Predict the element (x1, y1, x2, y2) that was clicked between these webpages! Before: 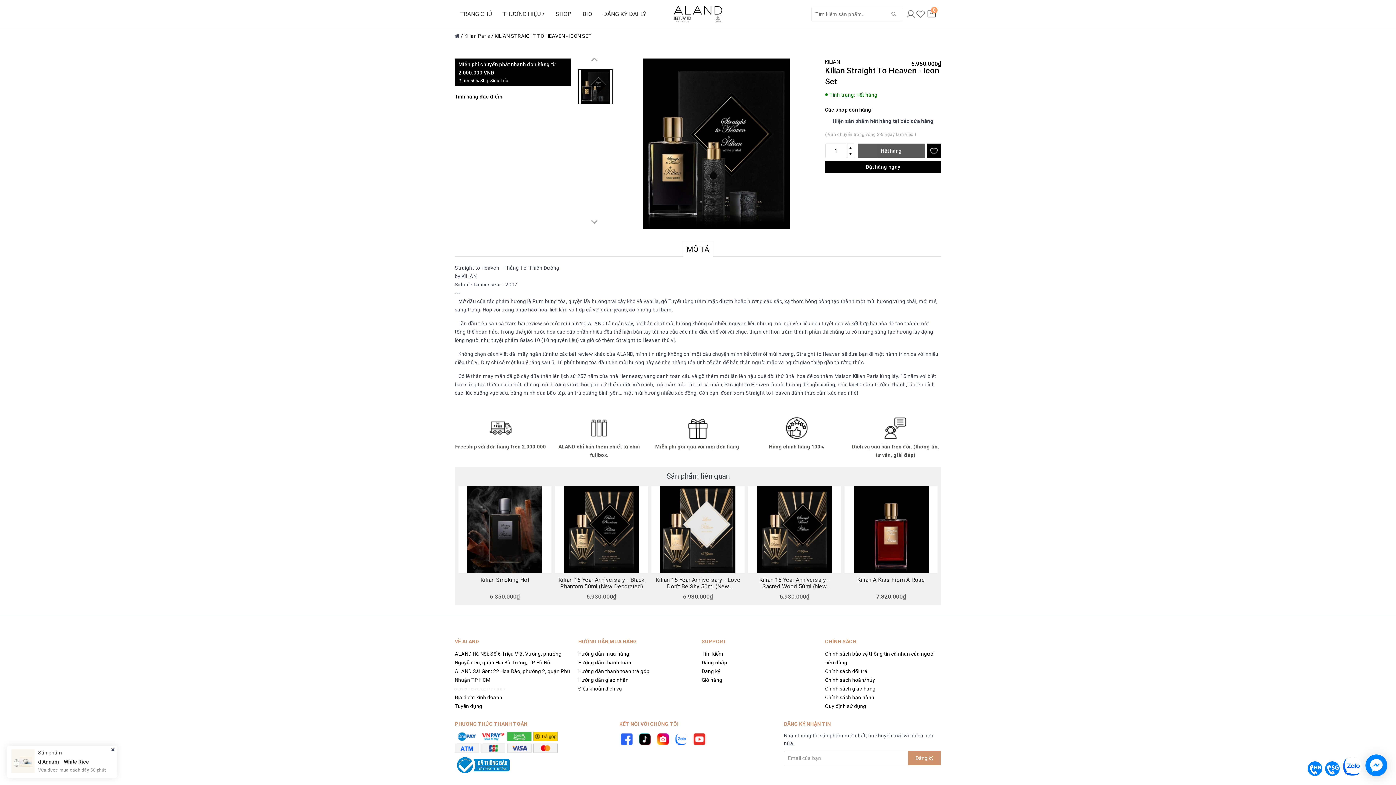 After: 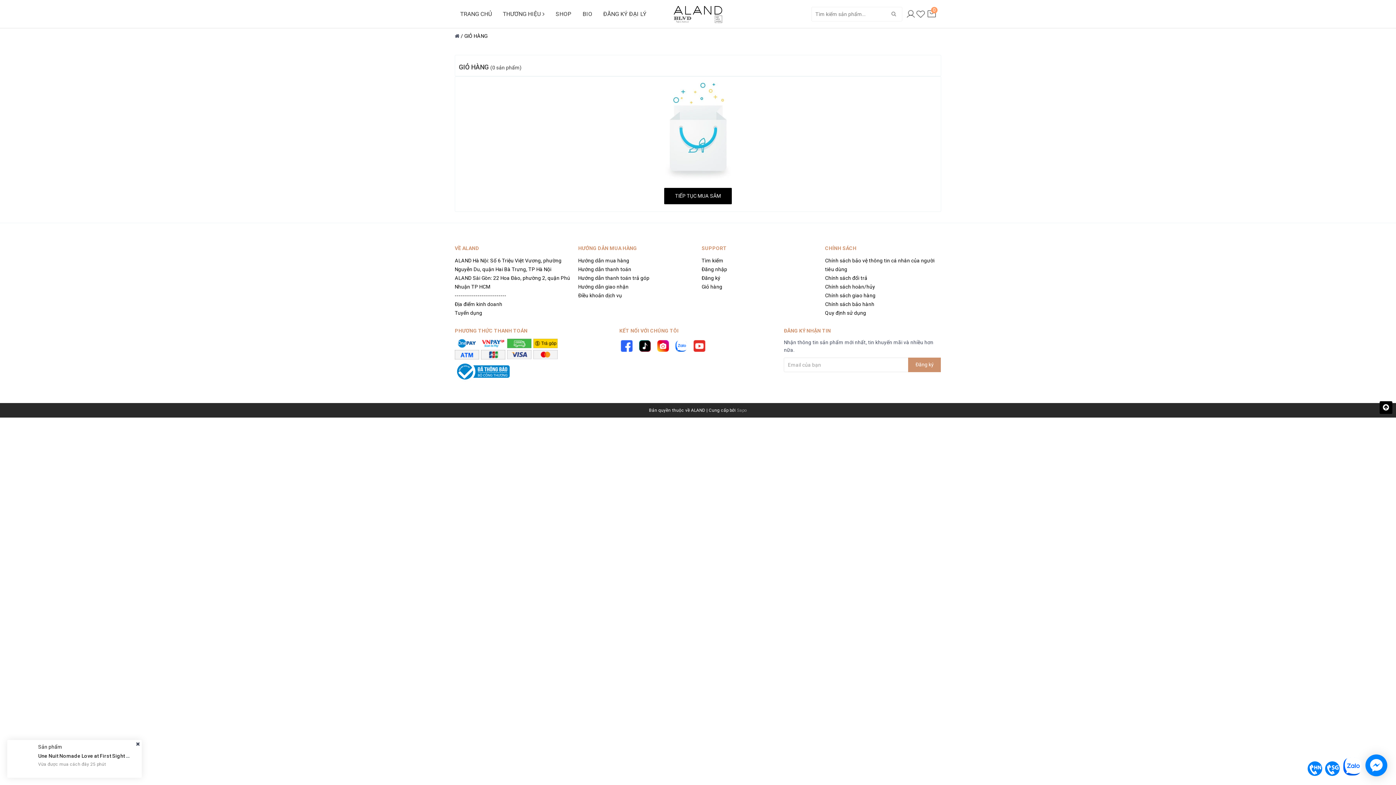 Action: label: 0 bbox: (925, 8, 937, 19)